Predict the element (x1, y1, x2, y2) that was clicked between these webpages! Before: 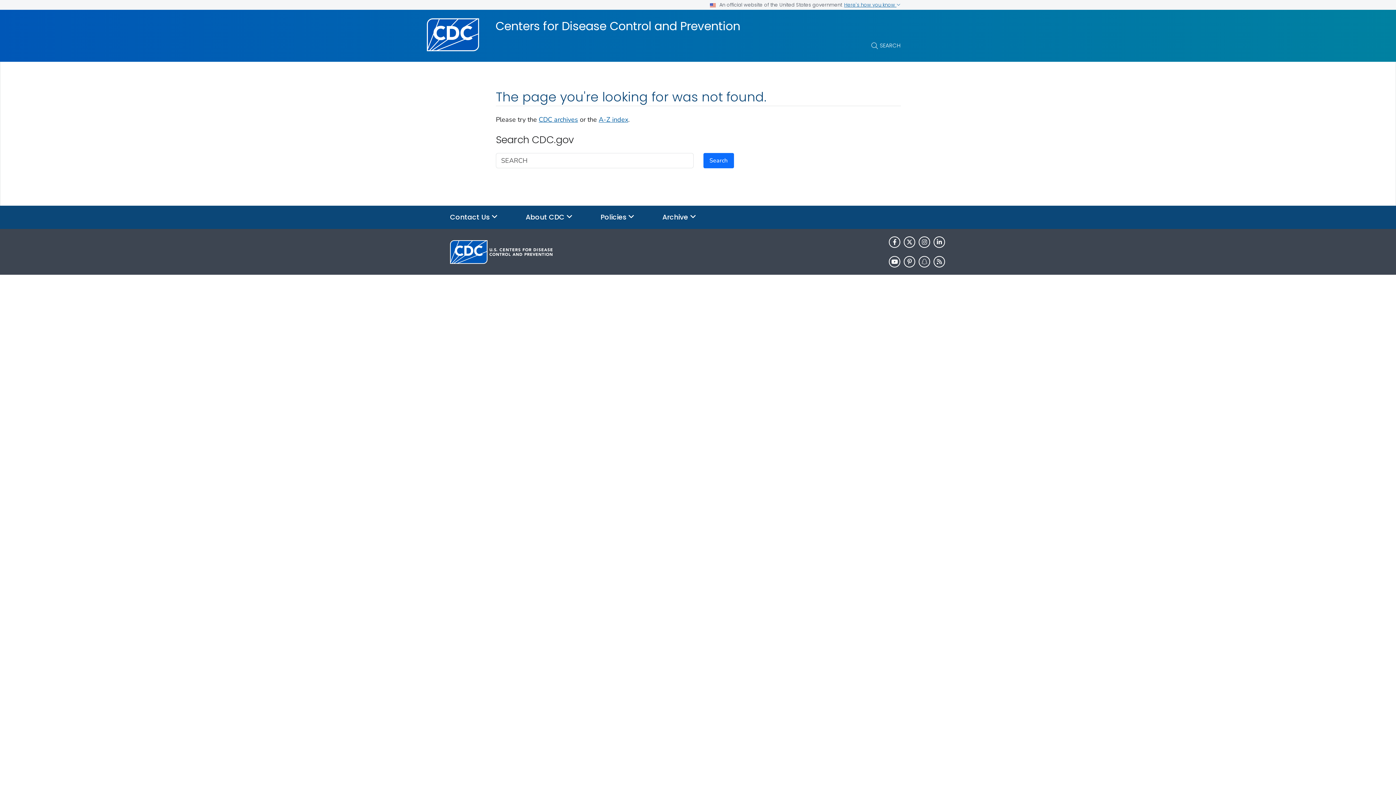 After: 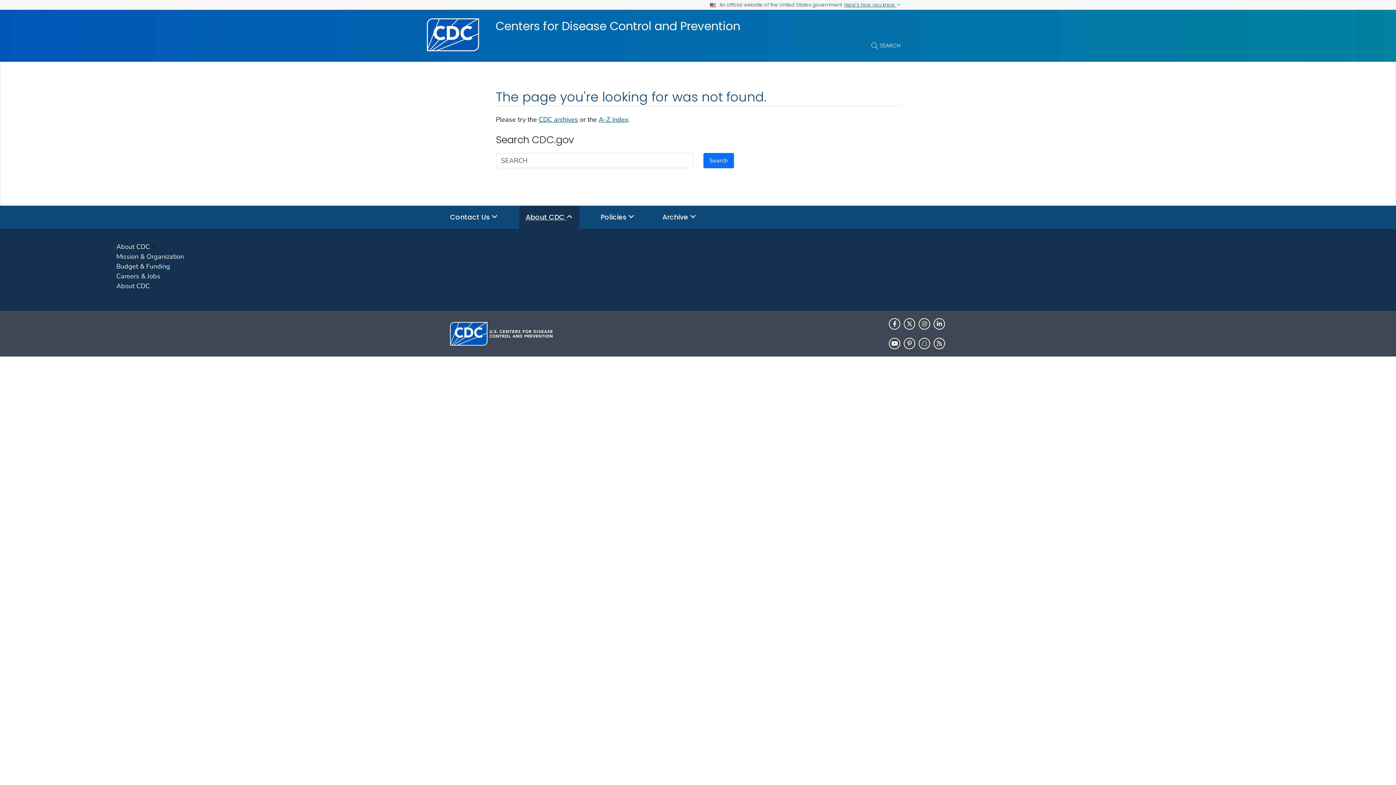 Action: label: About CDC  bbox: (519, 205, 579, 229)